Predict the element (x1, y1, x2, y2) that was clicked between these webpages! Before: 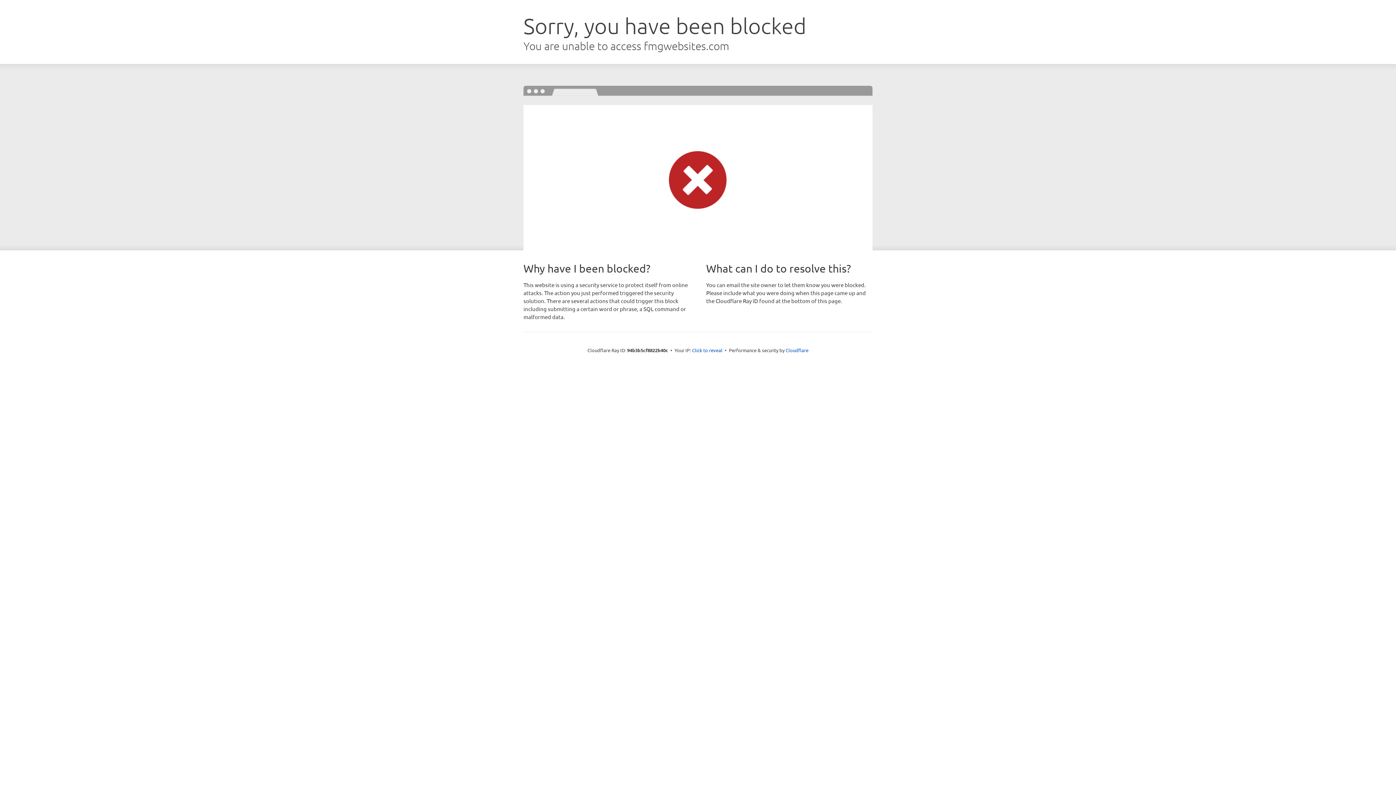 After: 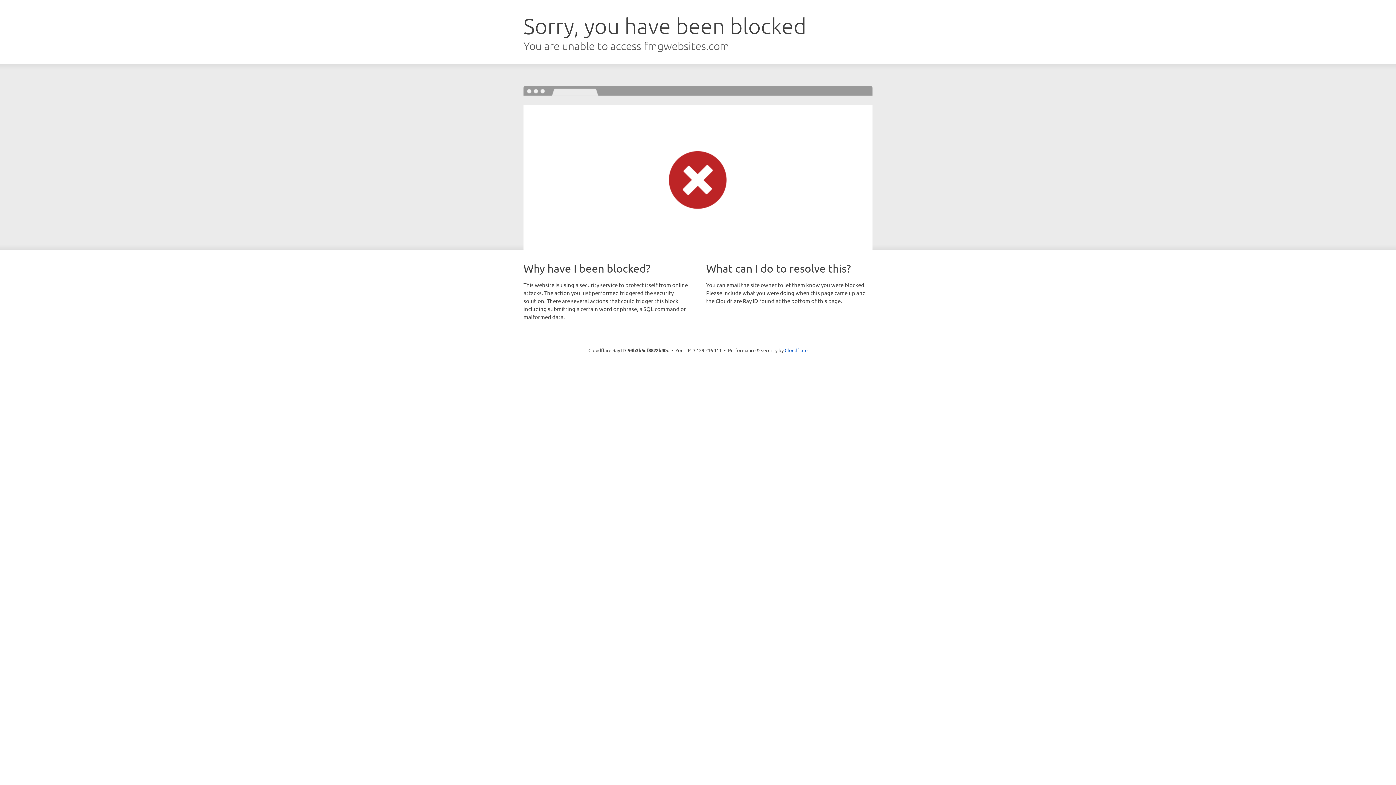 Action: label: Click to reveal bbox: (692, 346, 722, 353)